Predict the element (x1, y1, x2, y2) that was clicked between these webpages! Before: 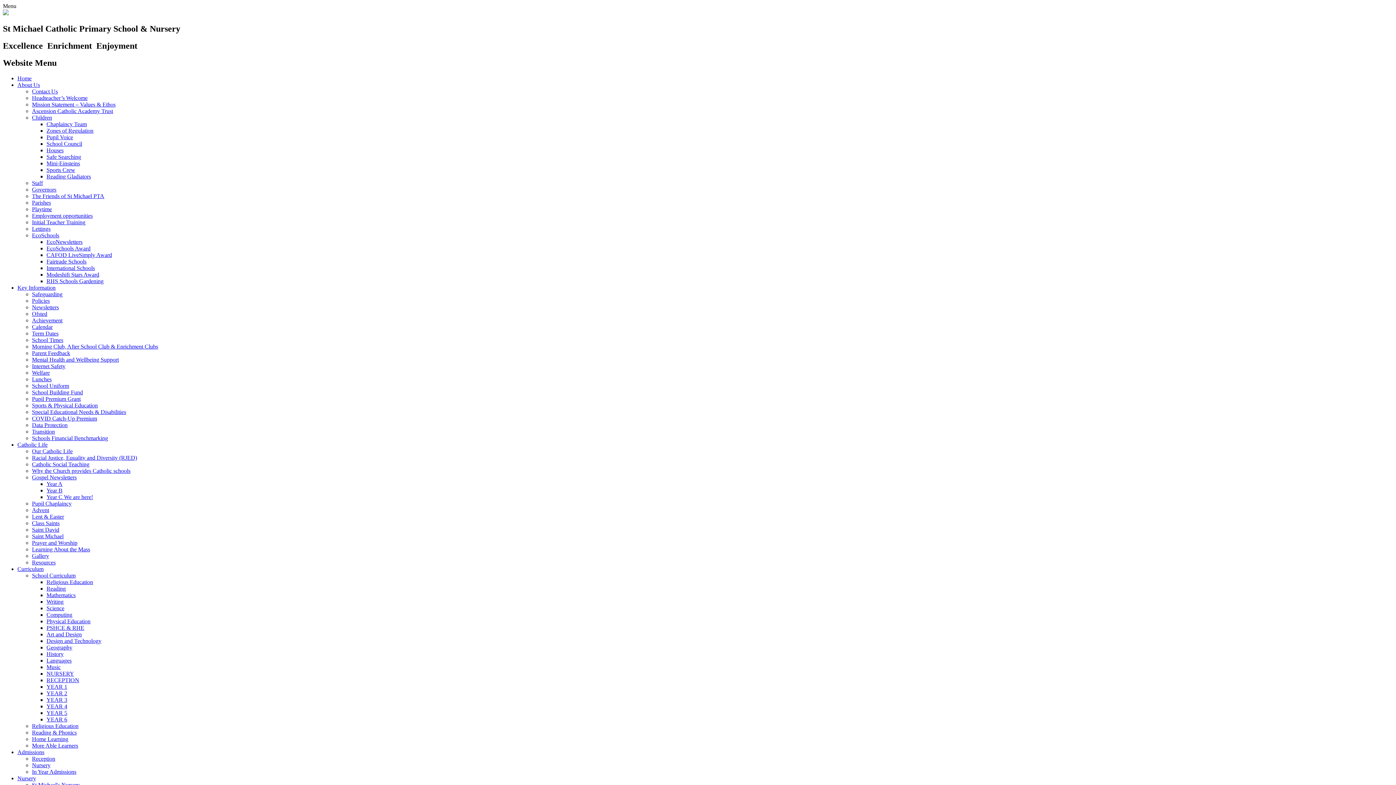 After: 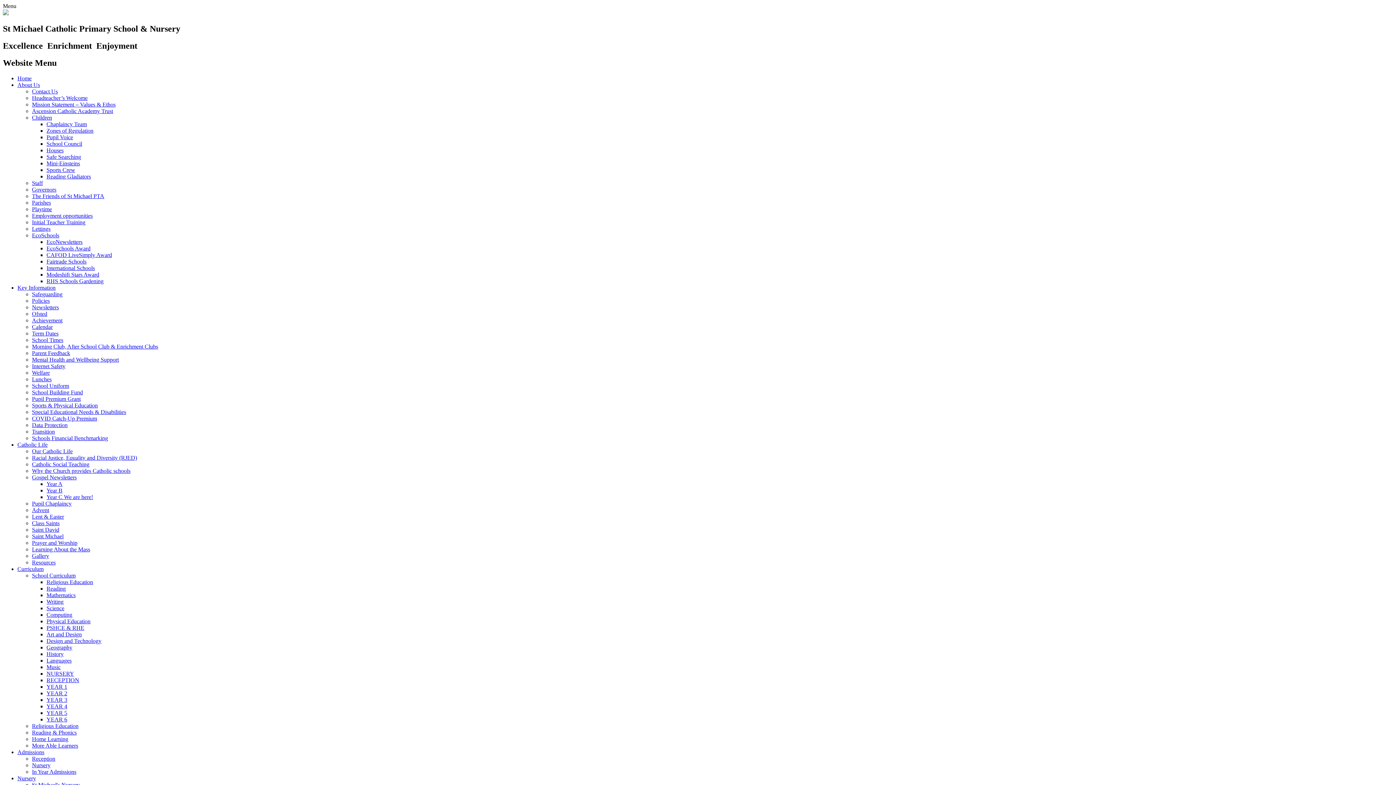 Action: bbox: (46, 160, 80, 166) label: Mini-Einsteins